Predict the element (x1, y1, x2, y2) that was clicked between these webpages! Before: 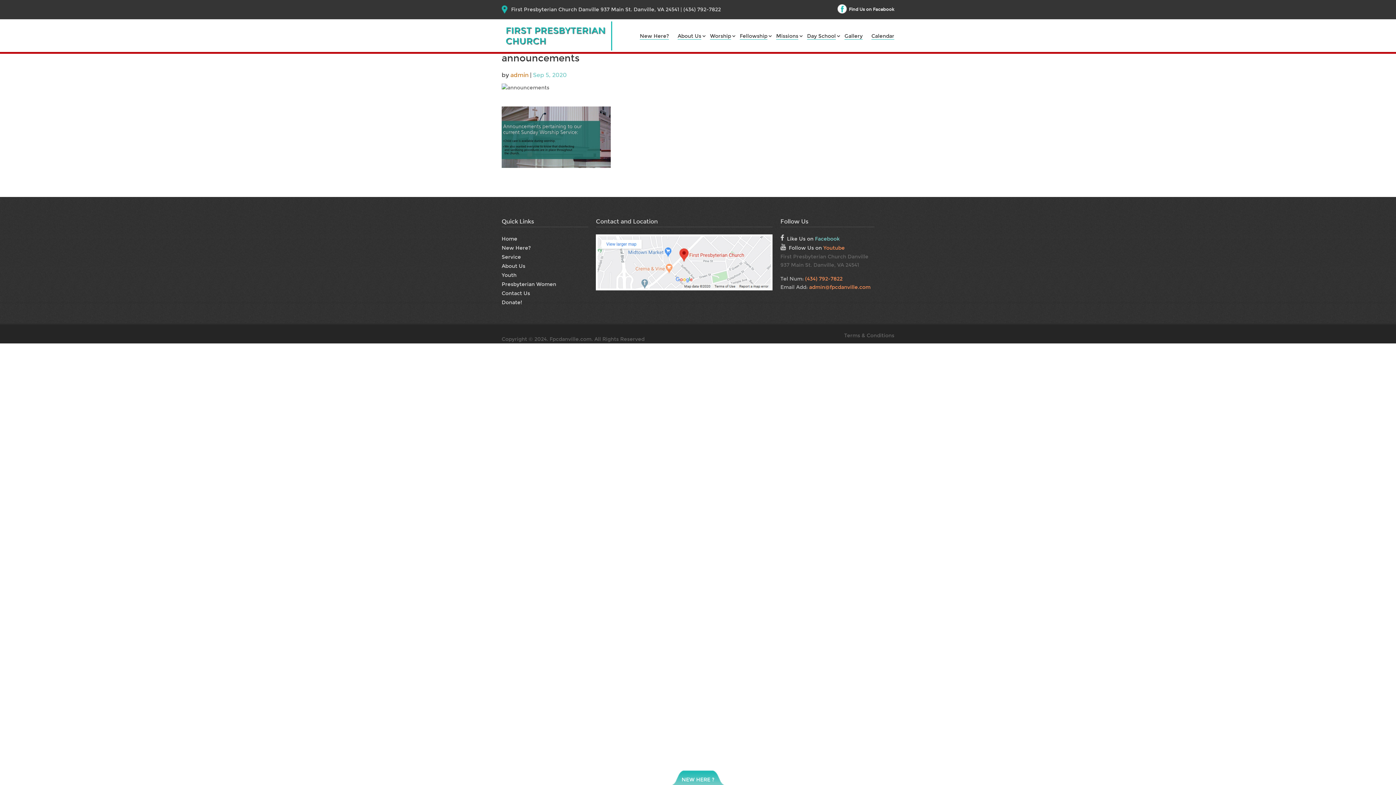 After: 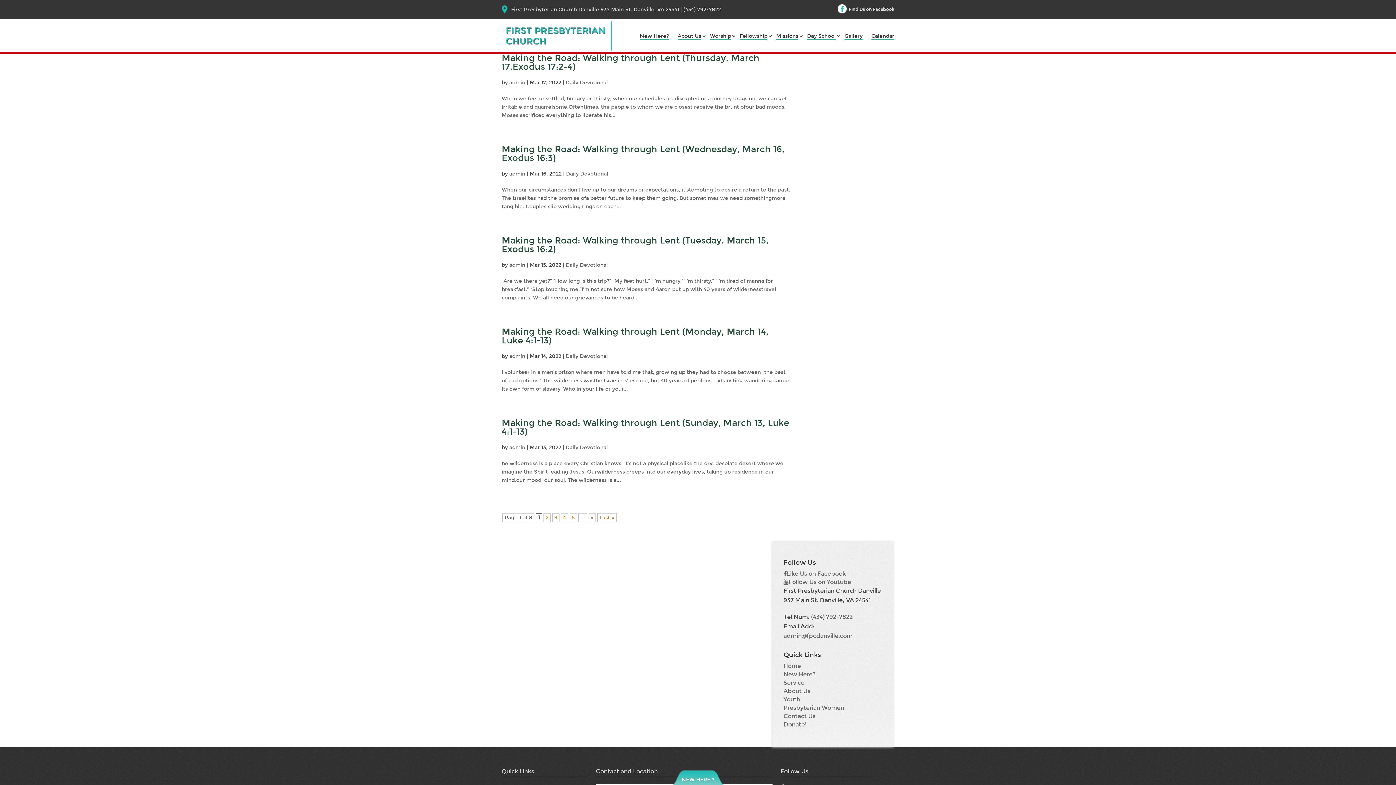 Action: label: admin bbox: (510, 71, 528, 78)